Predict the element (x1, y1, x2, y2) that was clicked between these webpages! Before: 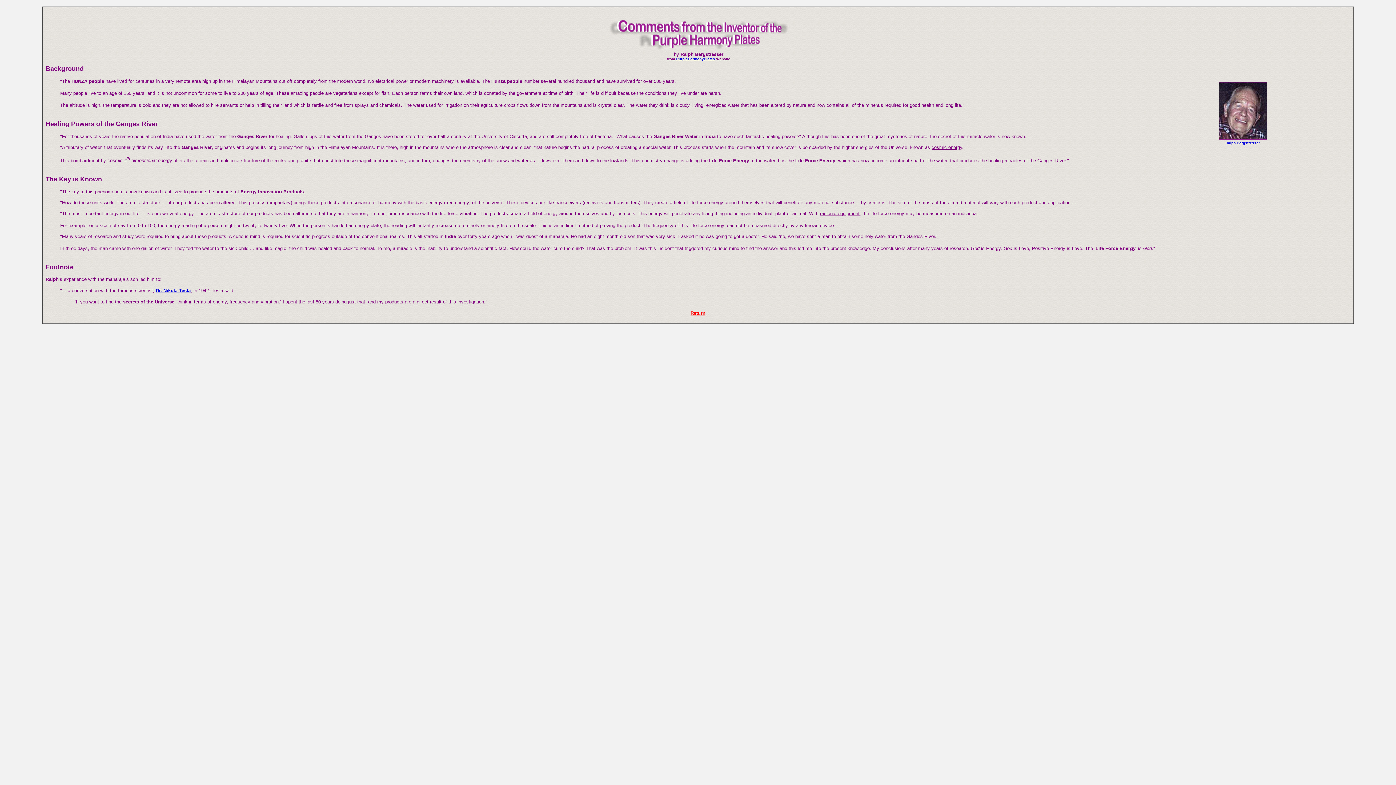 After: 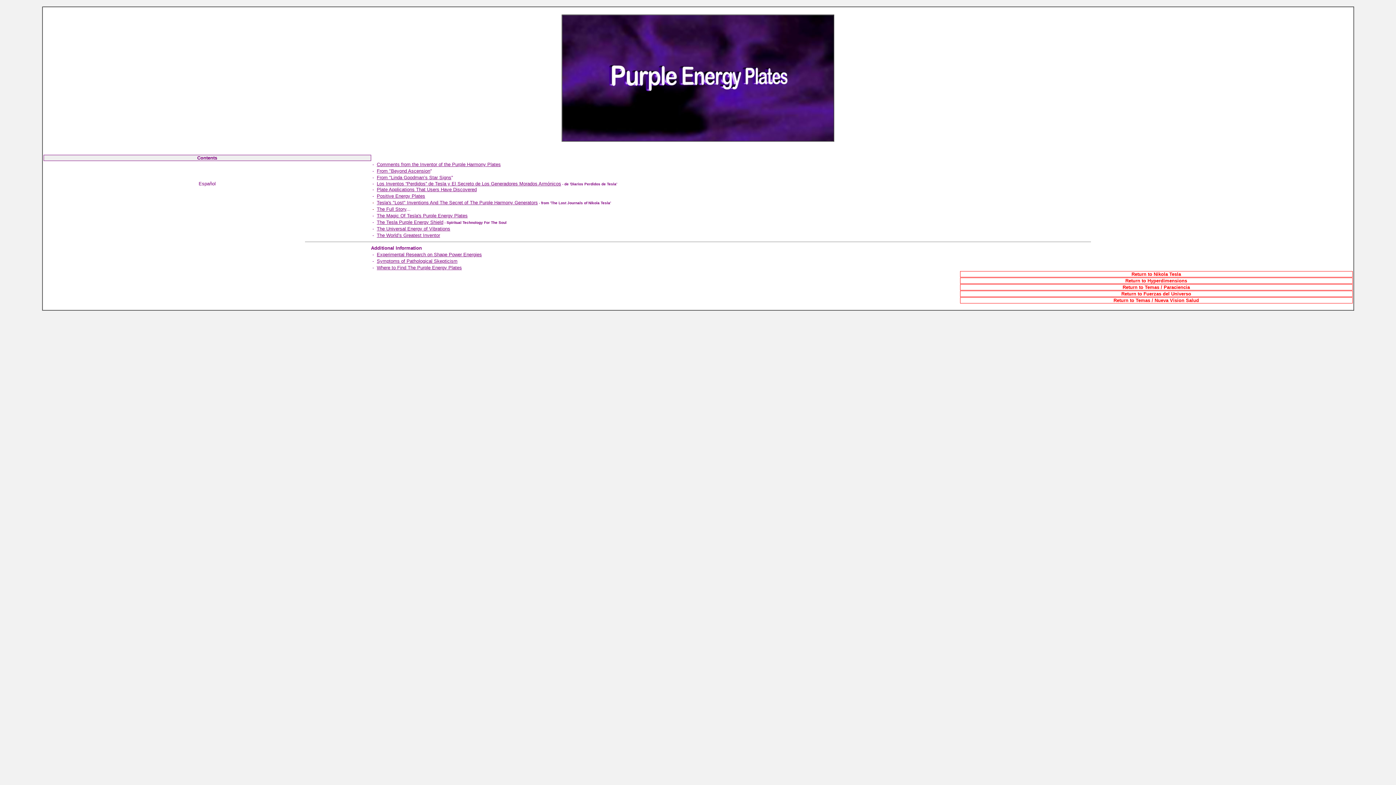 Action: label: Return bbox: (690, 310, 705, 316)